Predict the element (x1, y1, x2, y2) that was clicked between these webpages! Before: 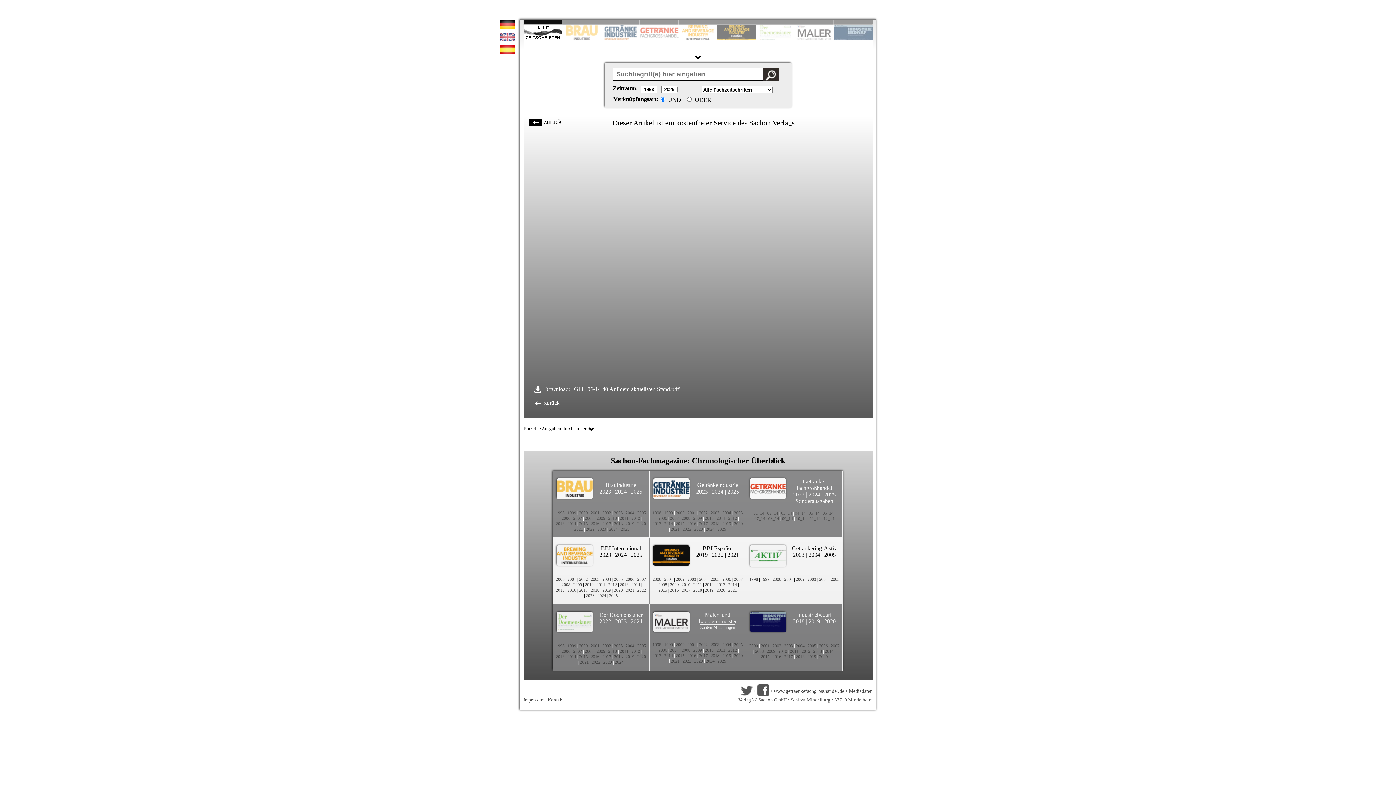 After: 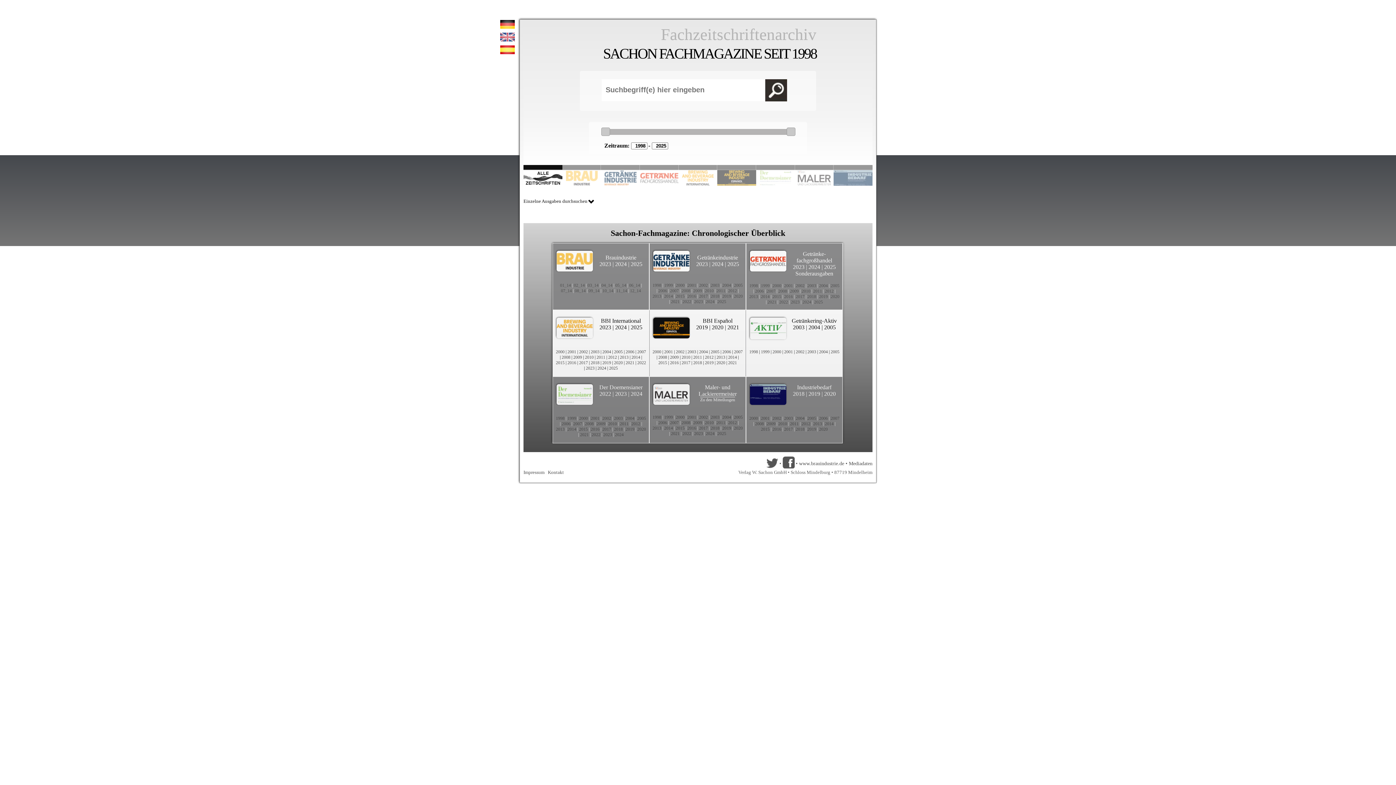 Action: label: 2014 bbox: (567, 521, 576, 526)